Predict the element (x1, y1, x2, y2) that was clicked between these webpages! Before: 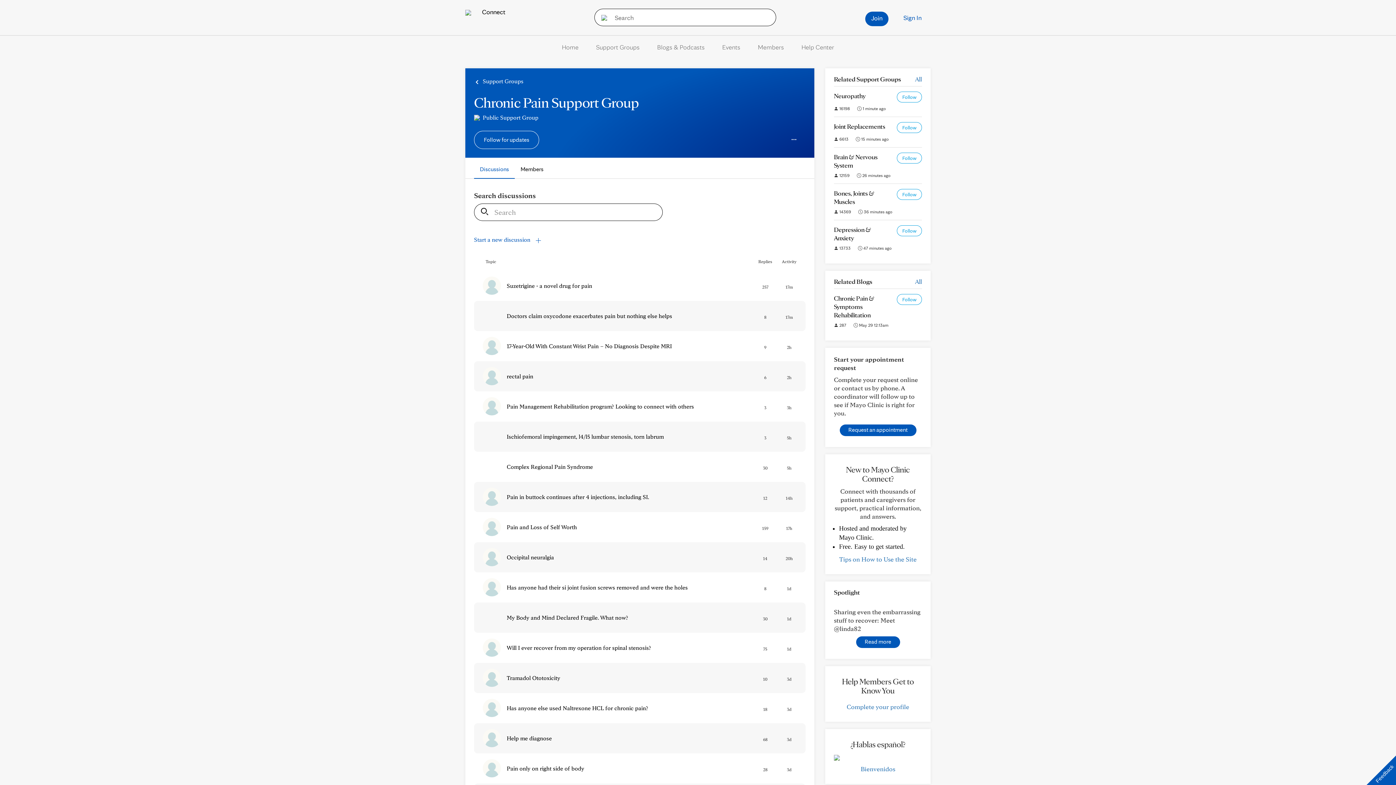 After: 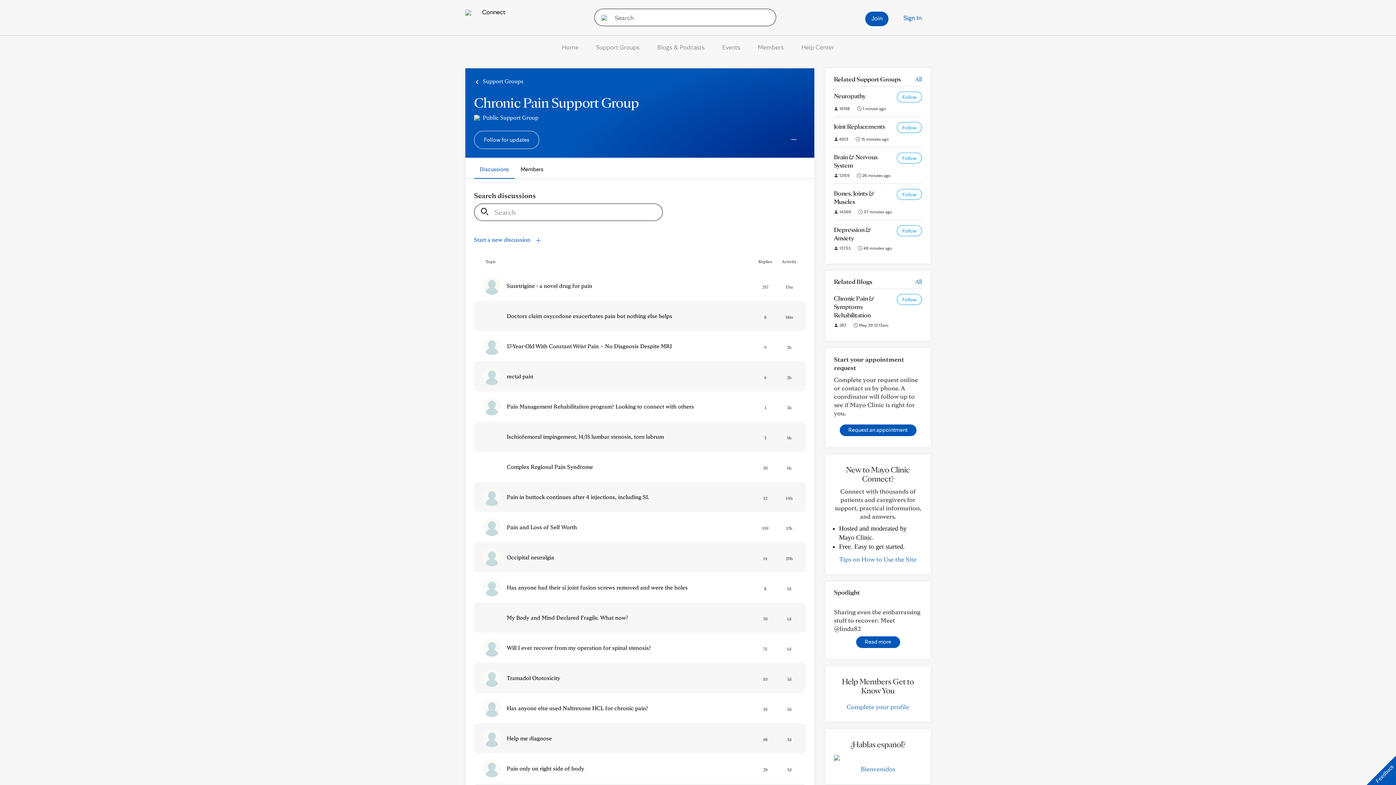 Action: label: Discussions bbox: (474, 160, 514, 178)